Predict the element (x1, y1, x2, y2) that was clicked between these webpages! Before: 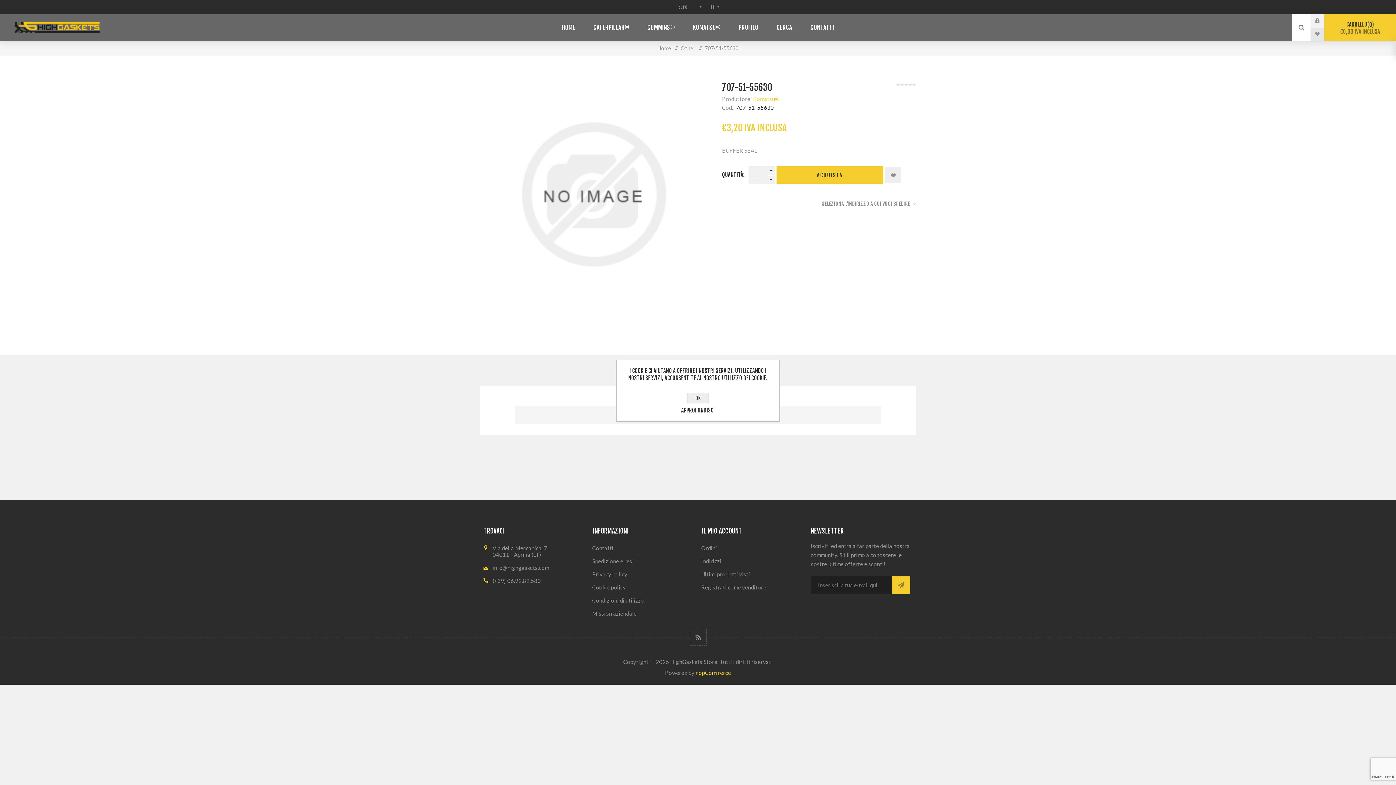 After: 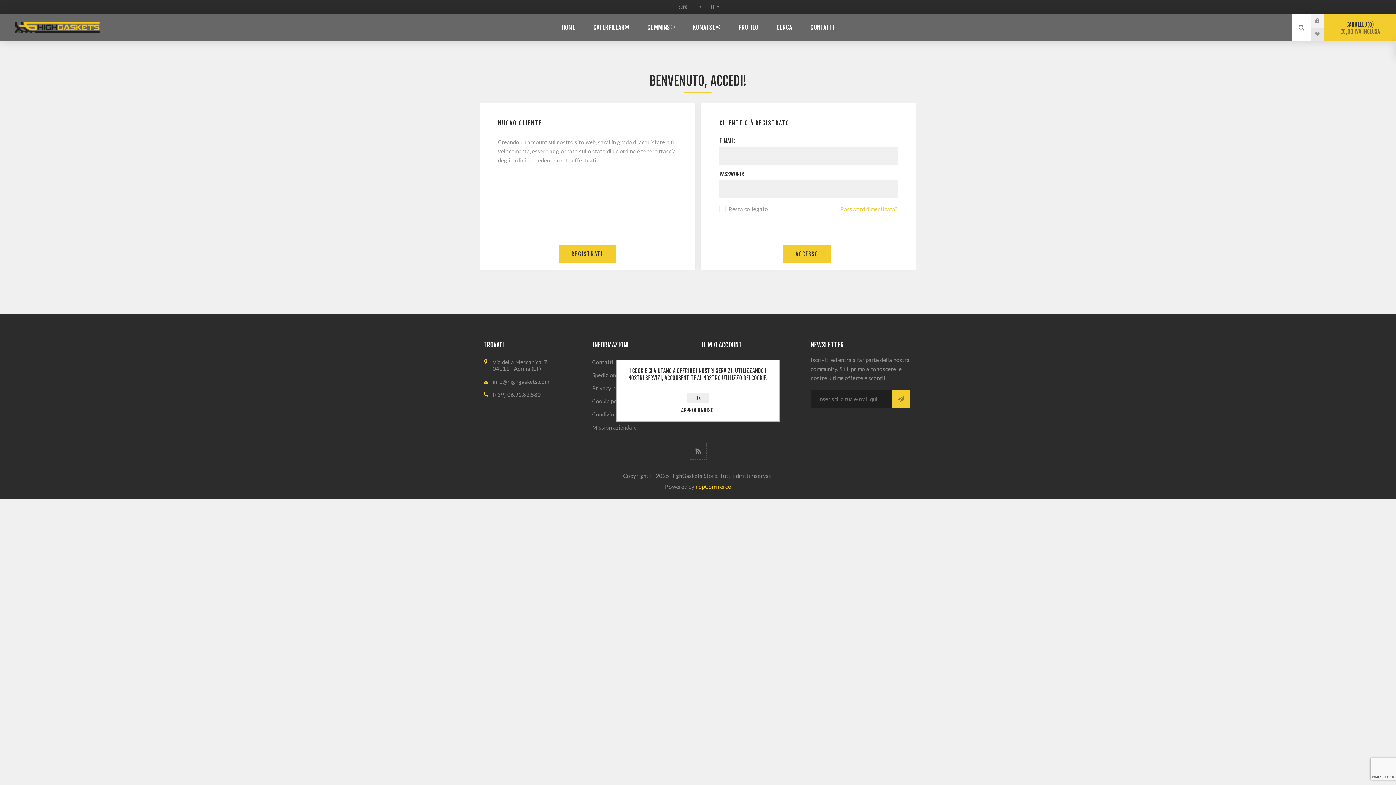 Action: label: Registrati come venditore bbox: (698, 581, 807, 594)